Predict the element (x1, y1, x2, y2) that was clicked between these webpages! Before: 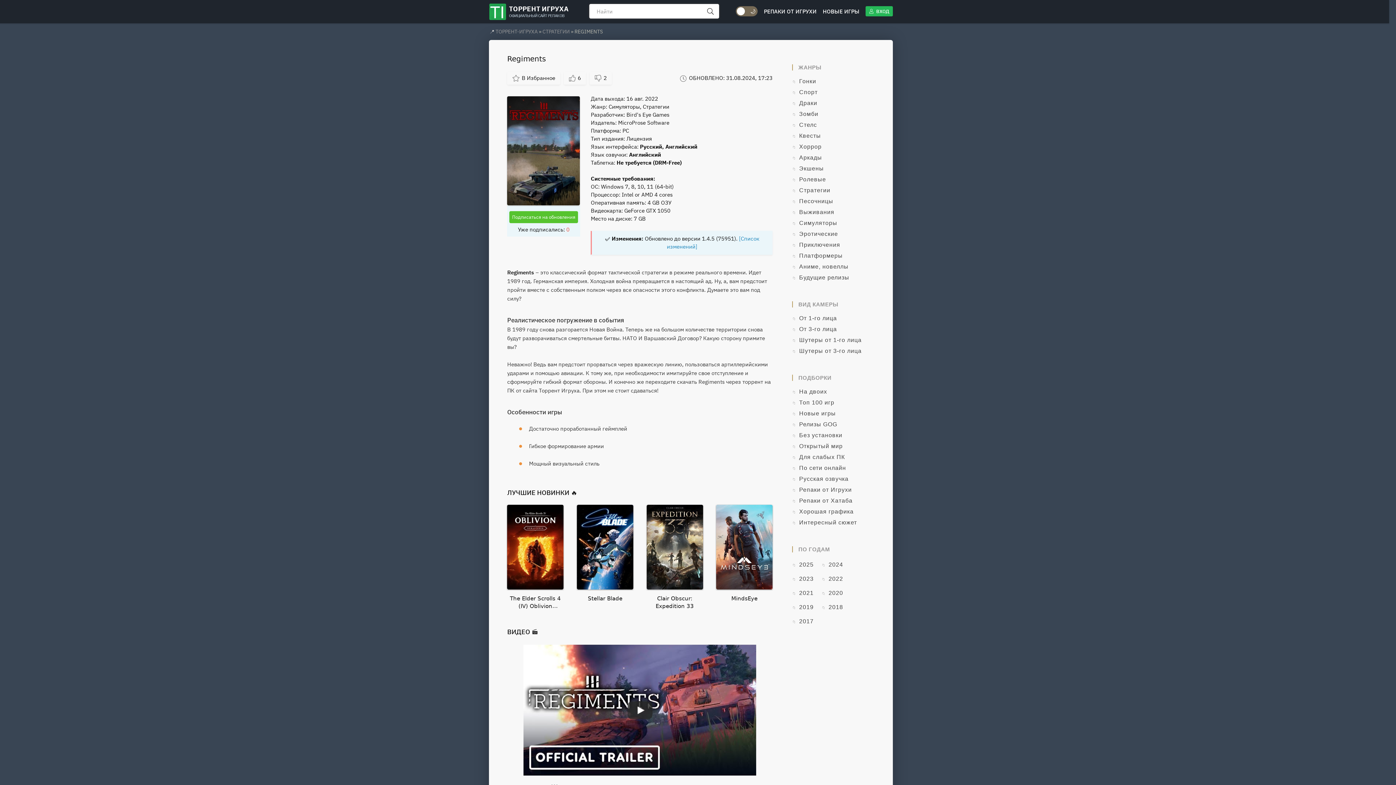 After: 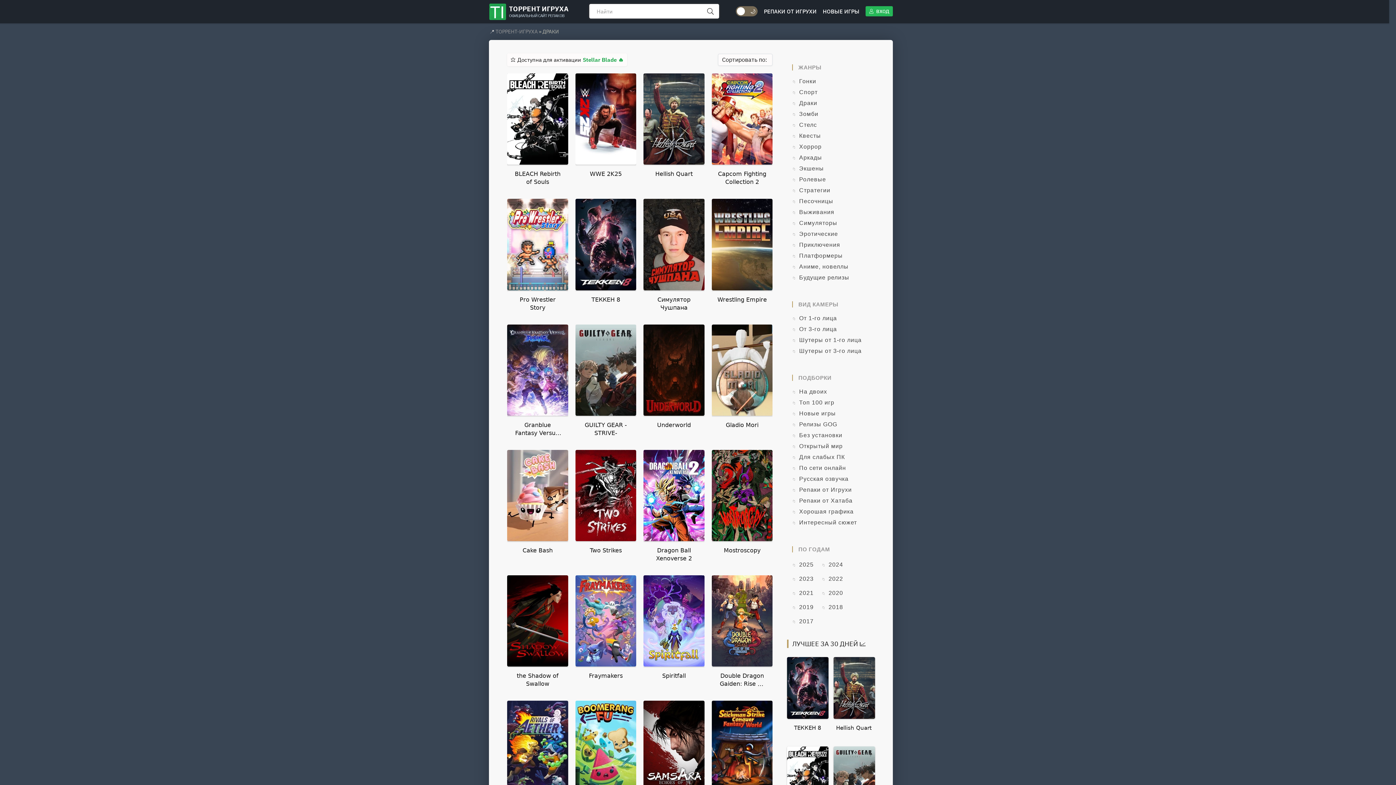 Action: label: Драки bbox: (792, 97, 869, 108)